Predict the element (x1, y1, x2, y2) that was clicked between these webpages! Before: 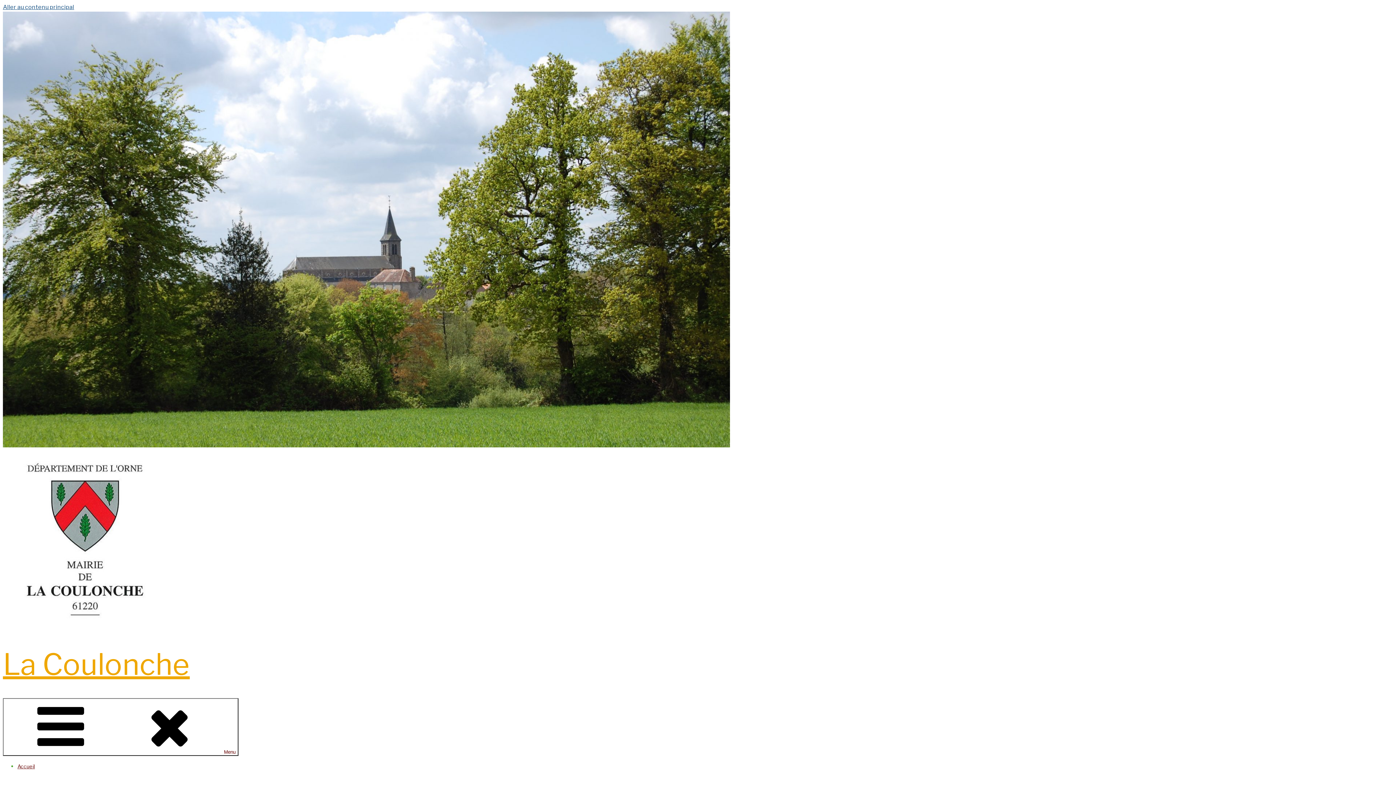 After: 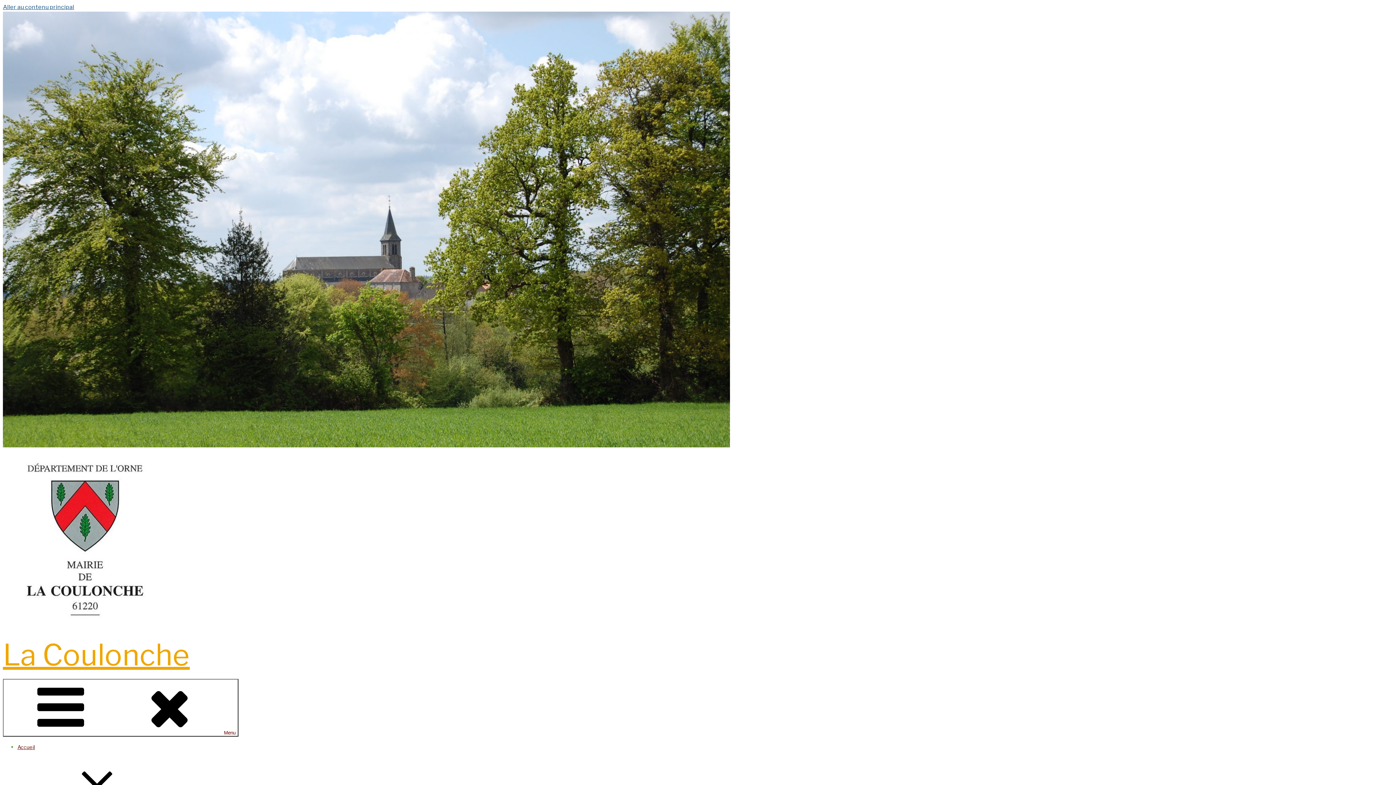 Action: label: La Coulonche bbox: (2, 647, 189, 682)